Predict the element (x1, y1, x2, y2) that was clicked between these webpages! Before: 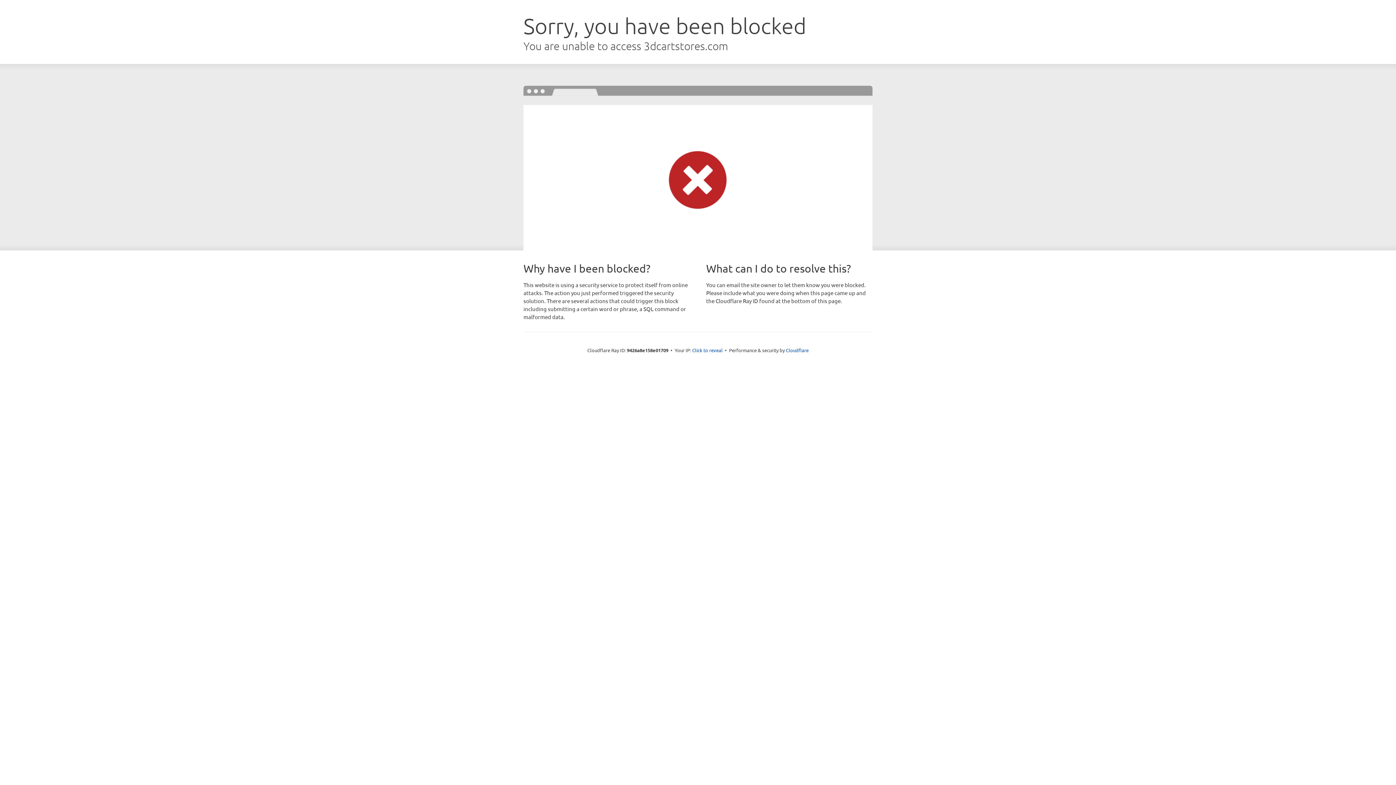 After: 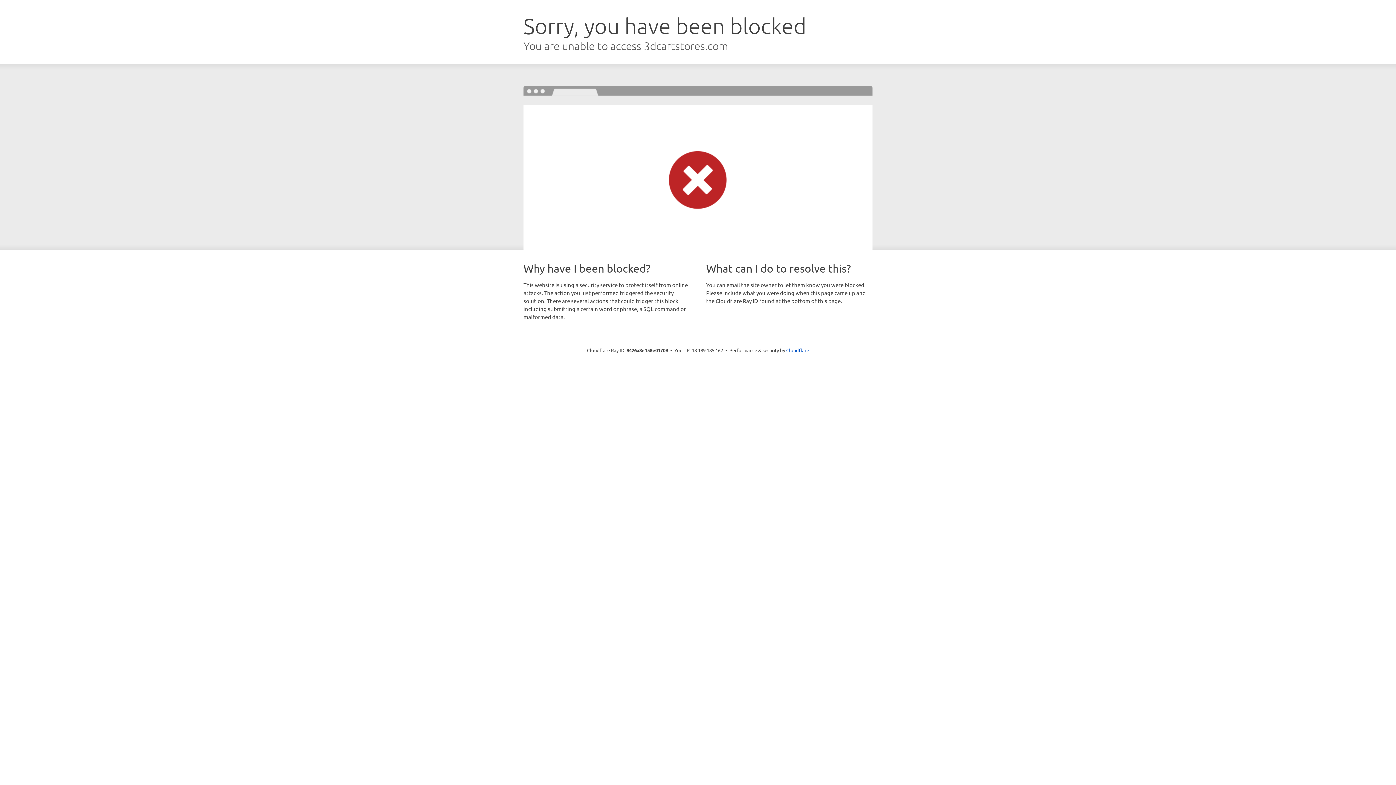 Action: bbox: (692, 346, 722, 353) label: Click to reveal